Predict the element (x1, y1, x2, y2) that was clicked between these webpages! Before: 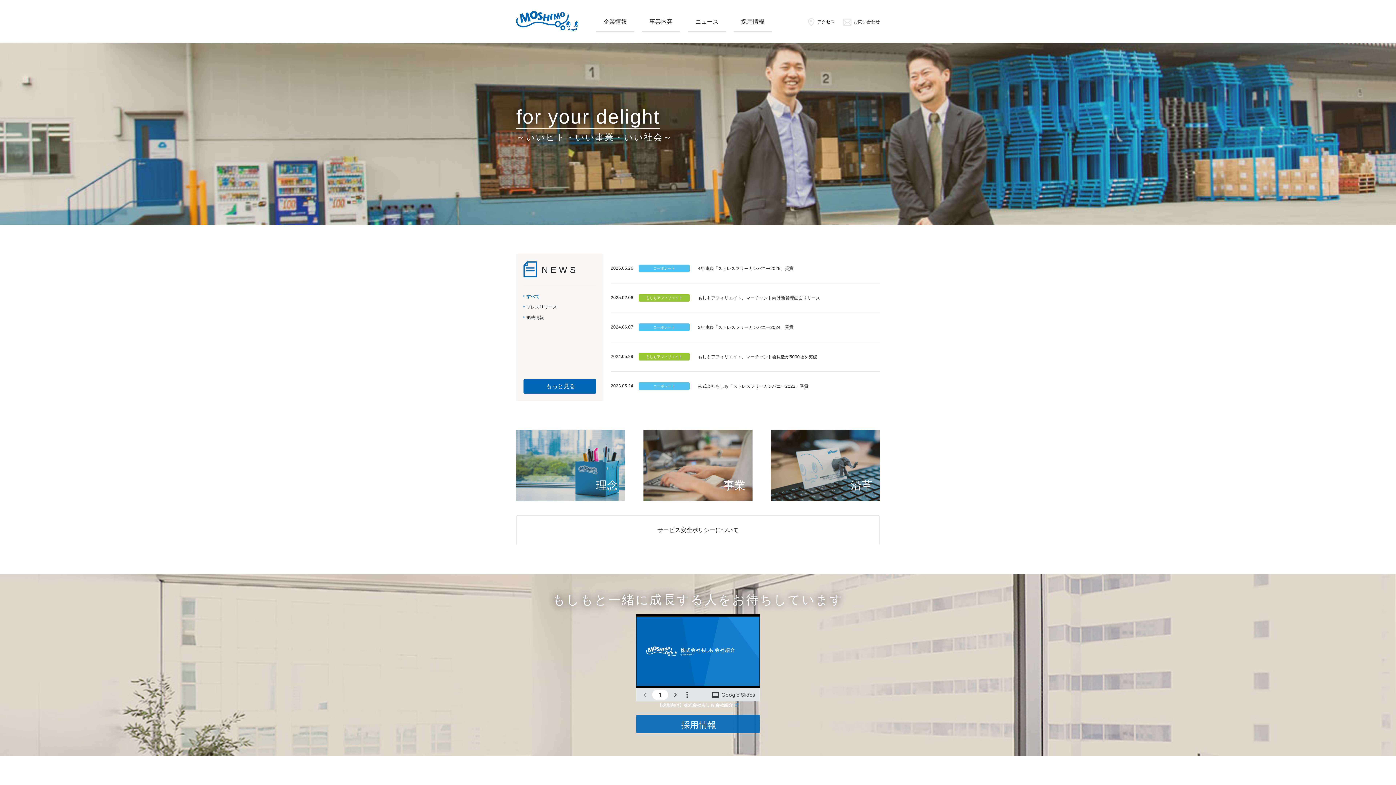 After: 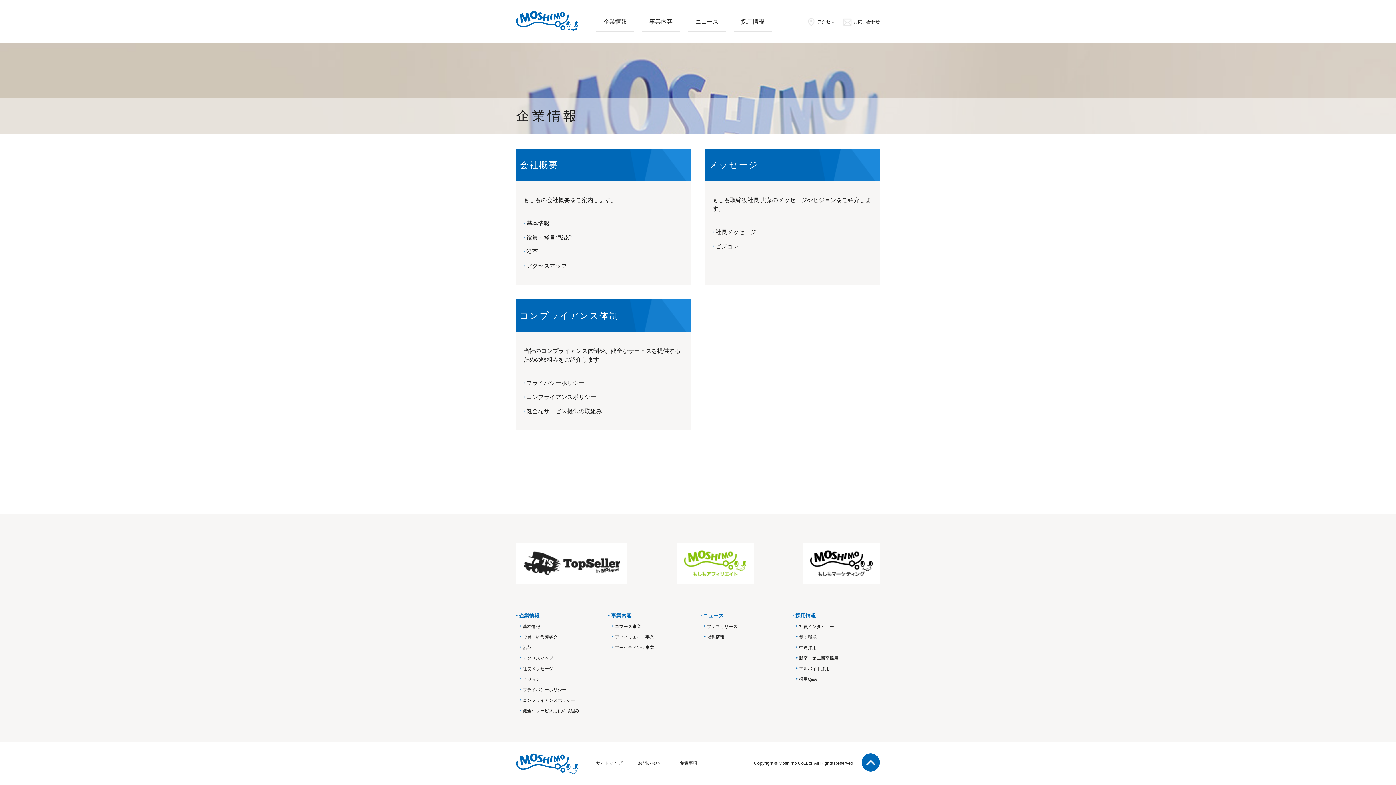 Action: bbox: (596, 10, 634, 32) label: 企業情報